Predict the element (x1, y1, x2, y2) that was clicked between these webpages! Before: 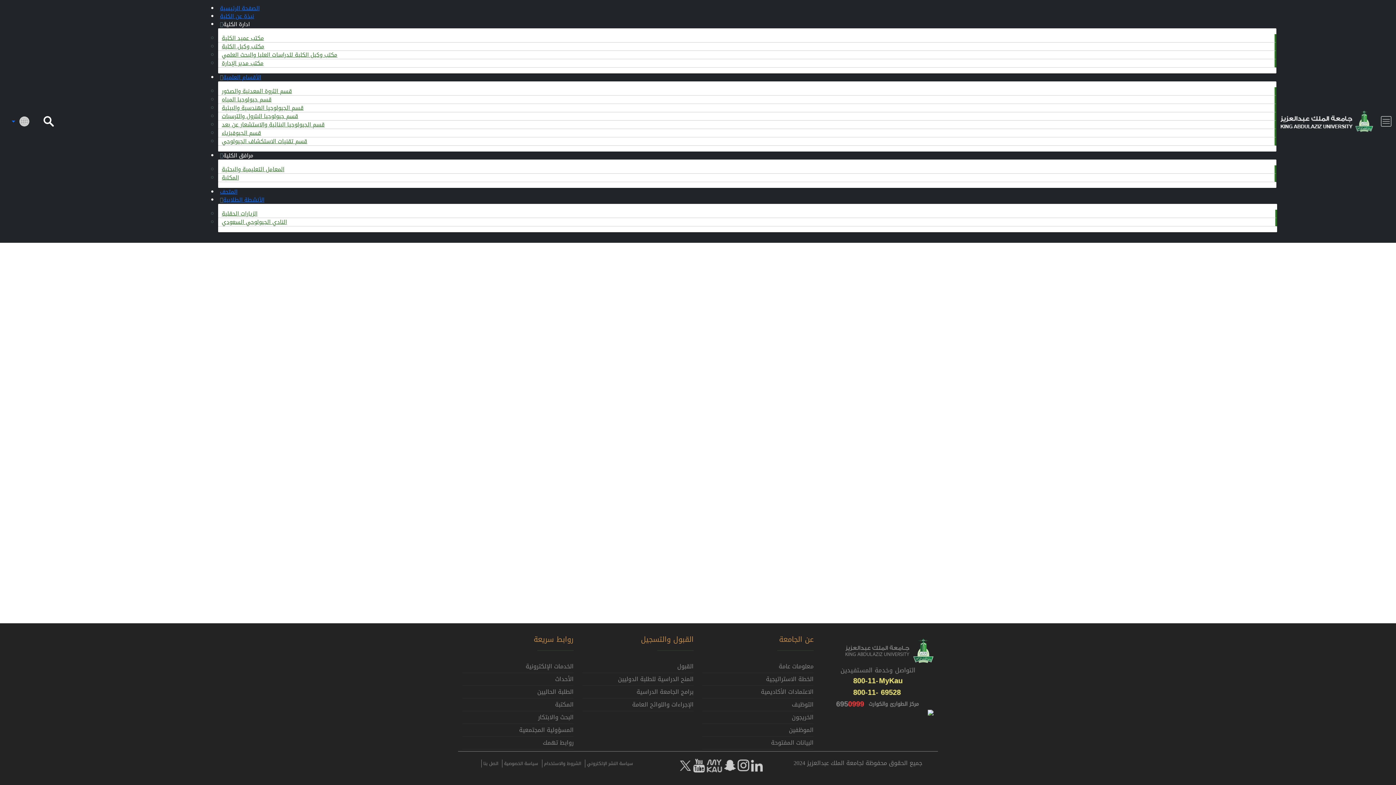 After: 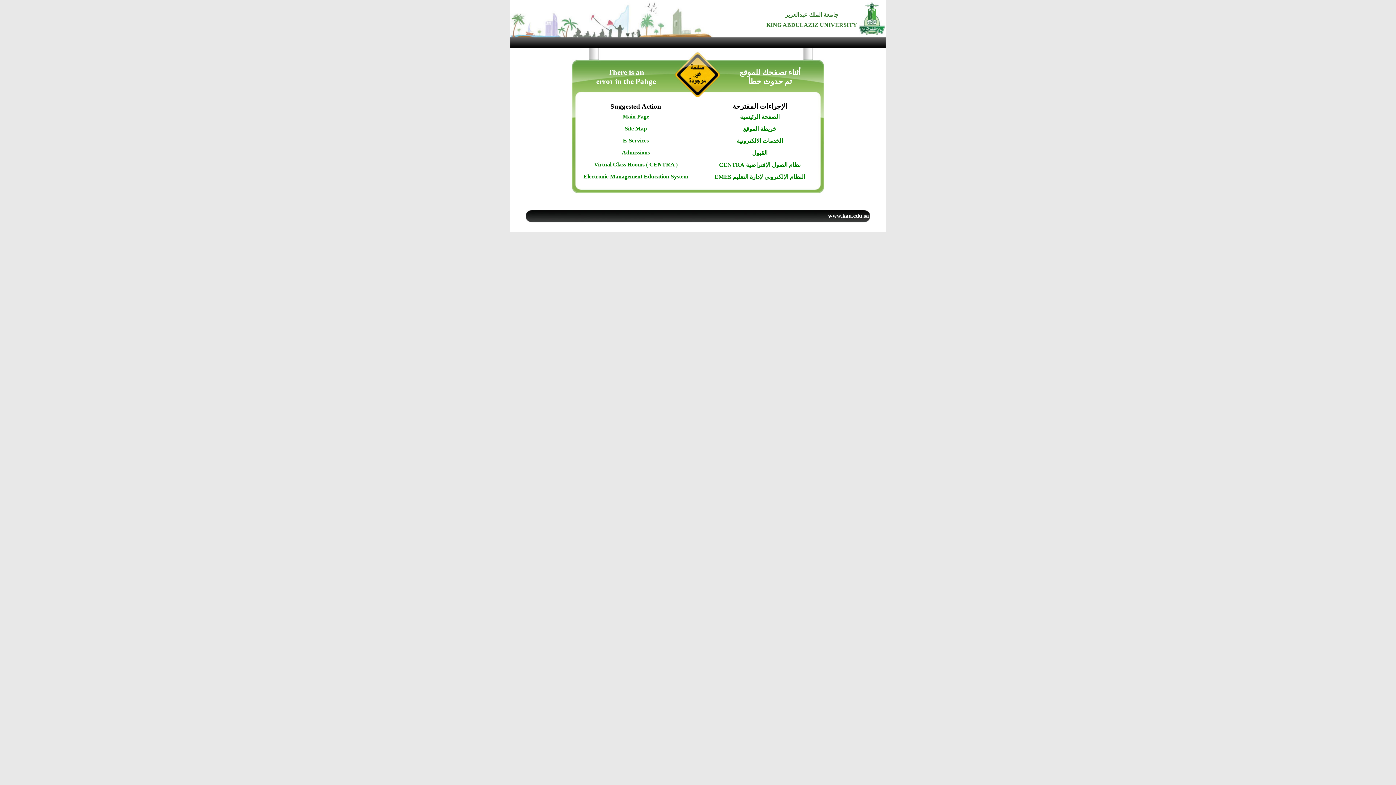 Action: label: المعامل التعليمية والبحثية bbox: (218, 162, 288, 176)